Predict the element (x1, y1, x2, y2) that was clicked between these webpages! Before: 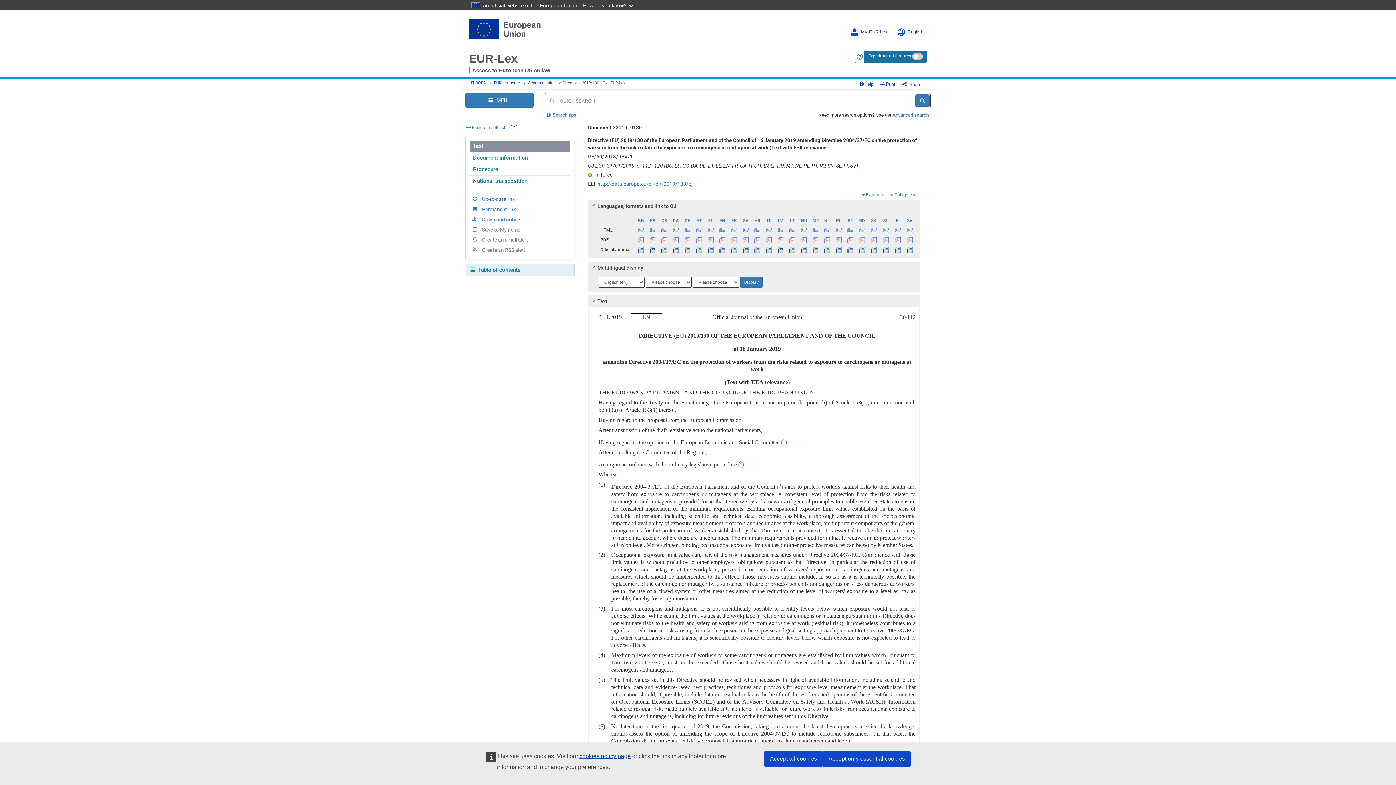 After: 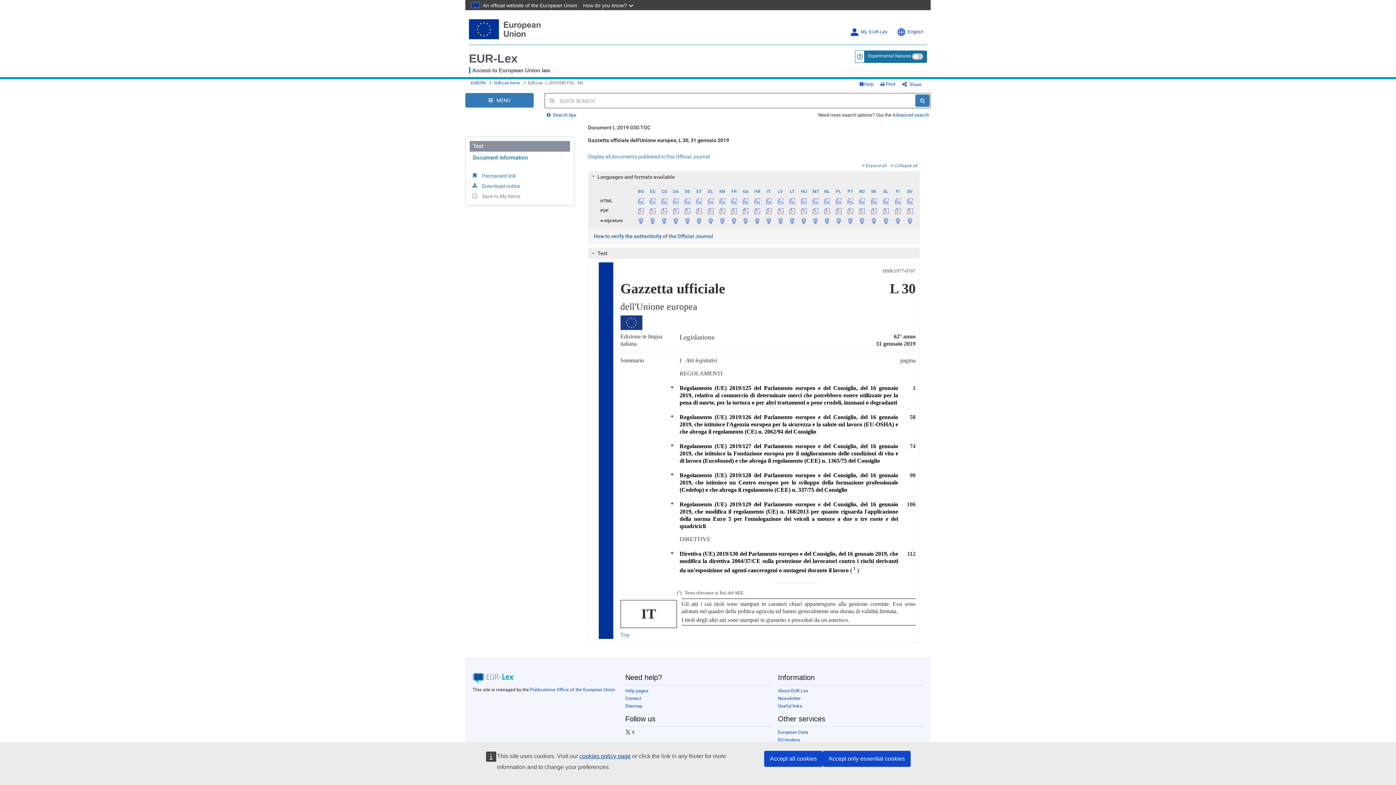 Action: bbox: (763, 245, 774, 254) label:  